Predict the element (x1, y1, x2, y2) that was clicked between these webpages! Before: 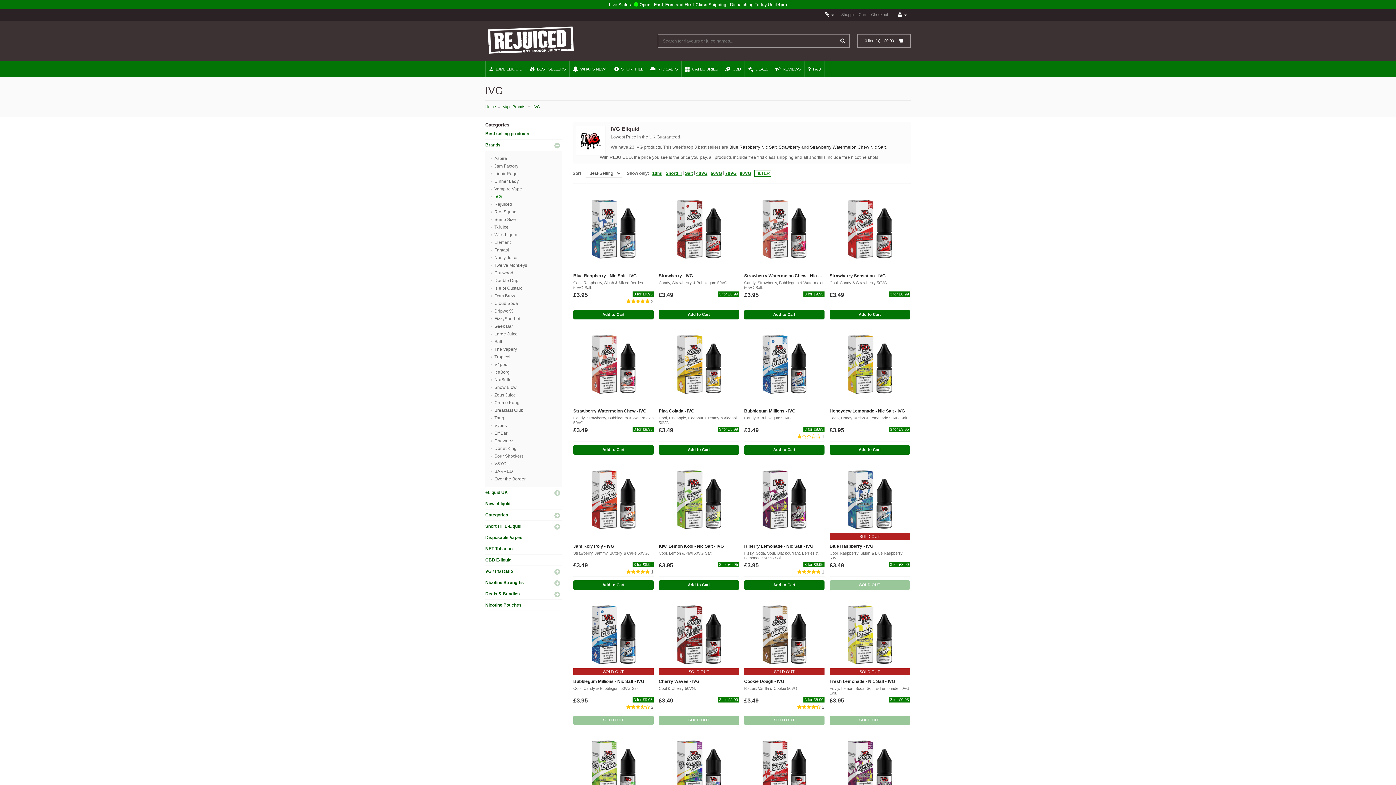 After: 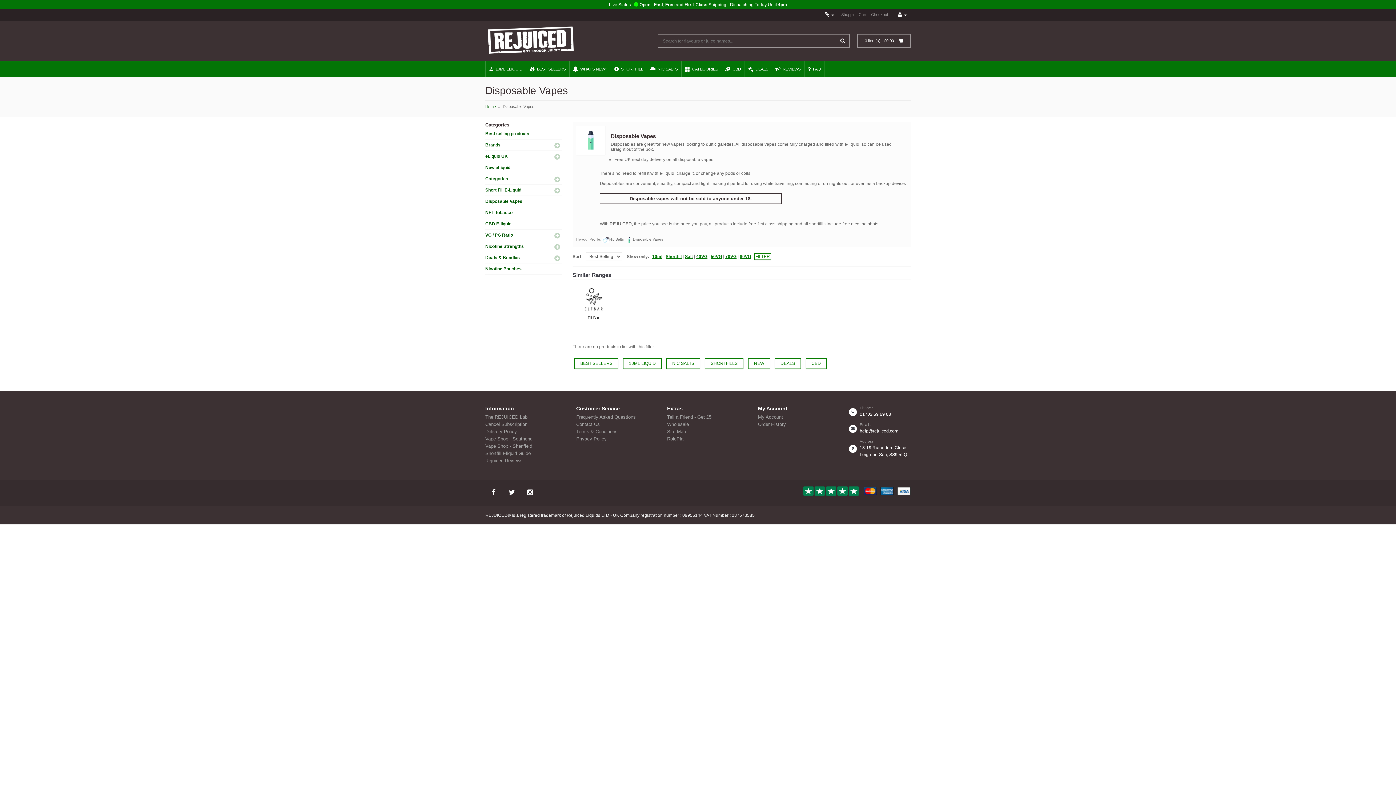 Action: label: Disposable Vapes bbox: (485, 535, 522, 540)